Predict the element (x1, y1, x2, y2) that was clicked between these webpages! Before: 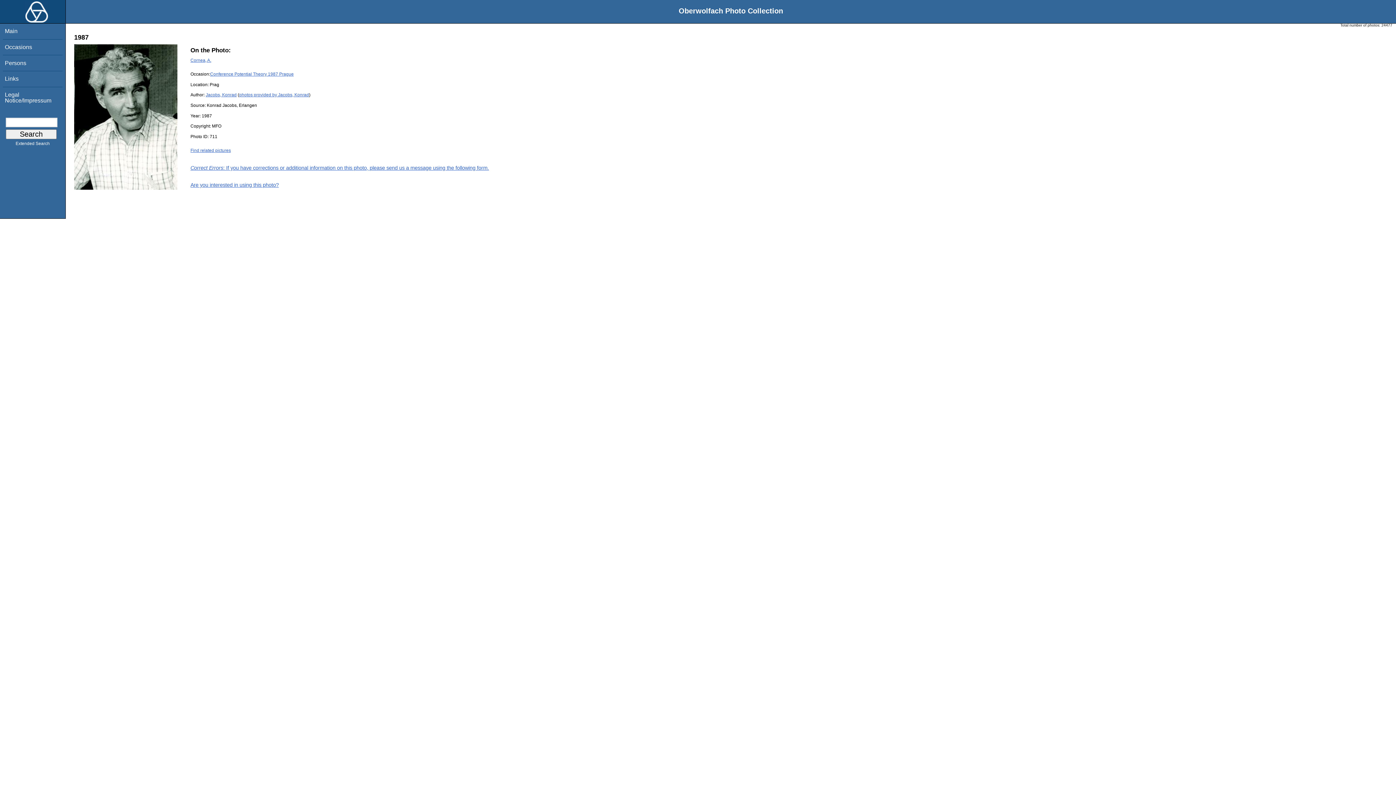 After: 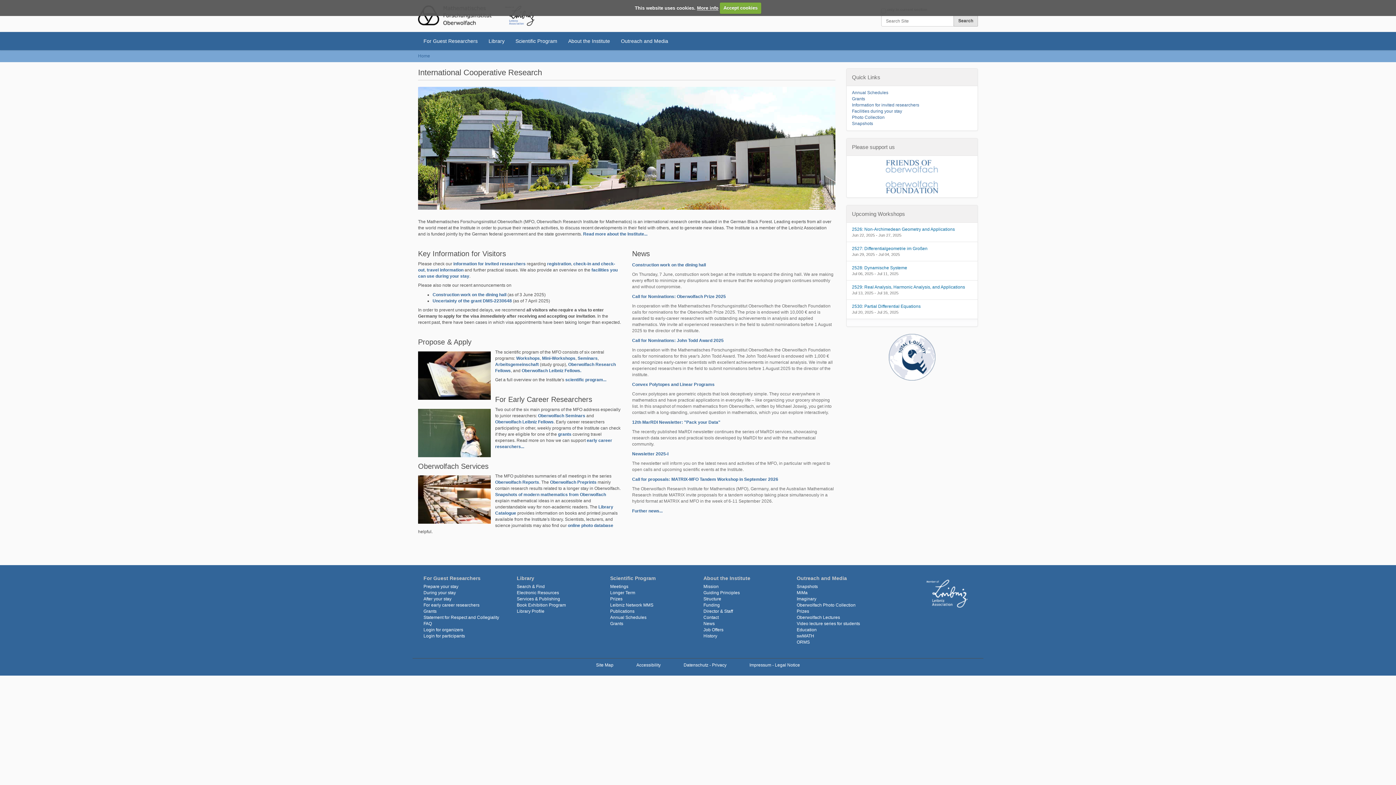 Action: bbox: (0, 16, 48, 24)